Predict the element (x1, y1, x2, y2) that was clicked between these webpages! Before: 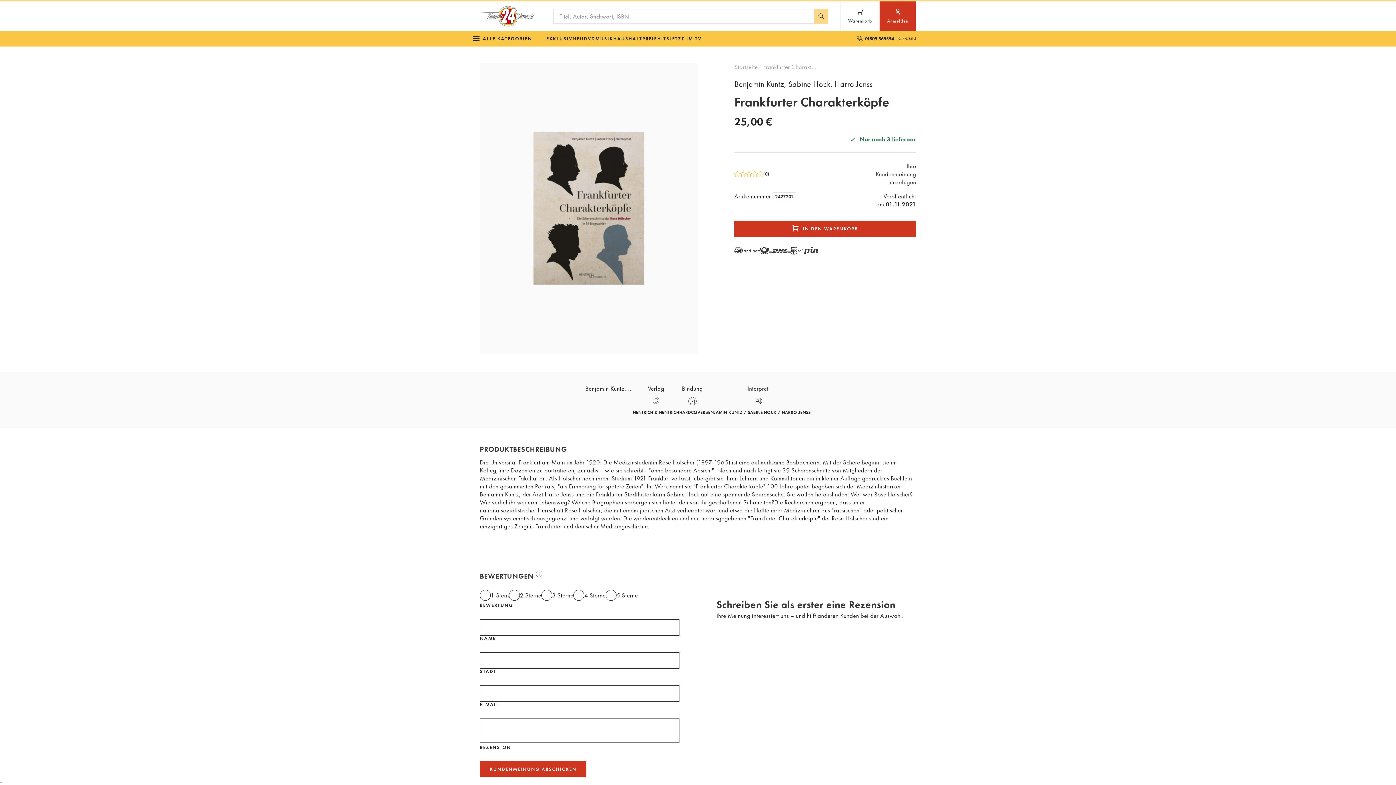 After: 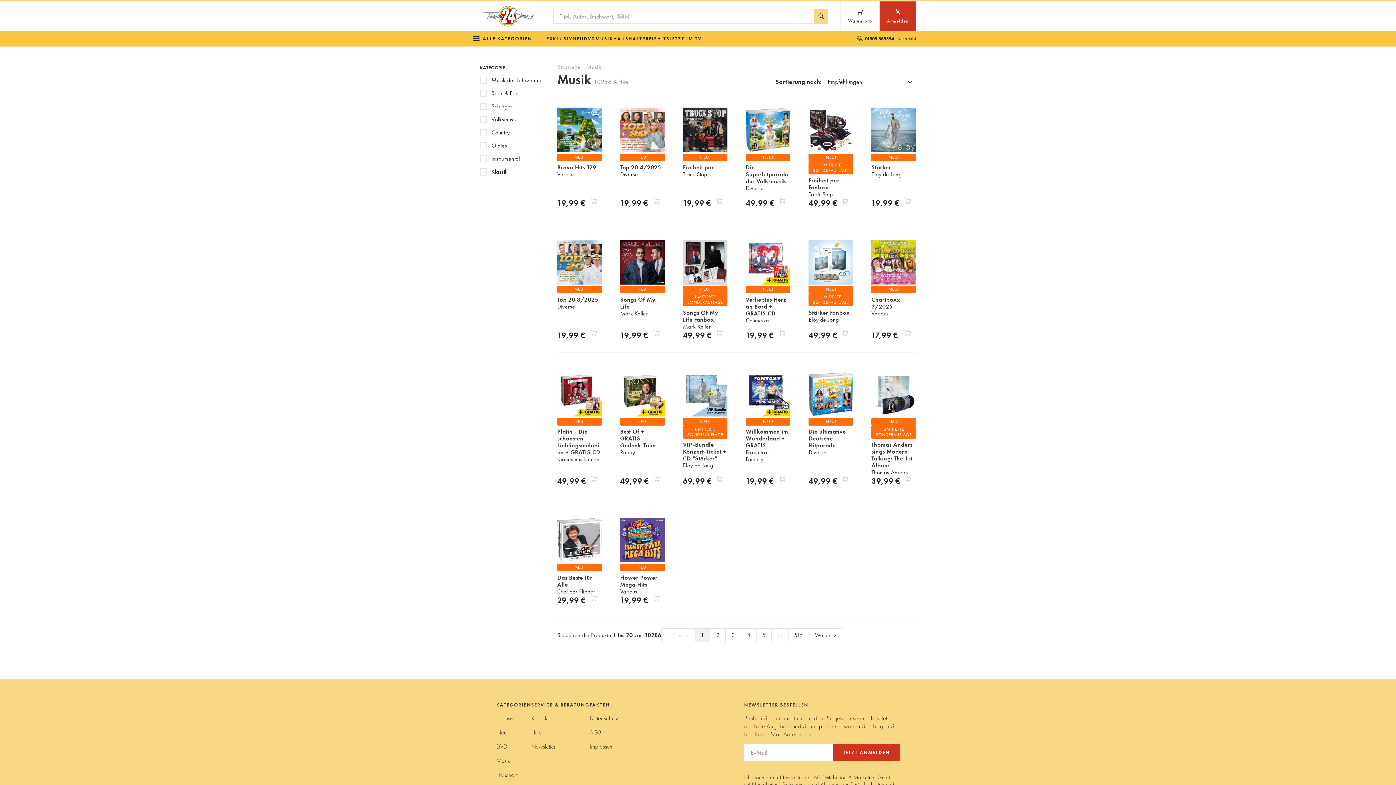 Action: label: MUSIK bbox: (595, 31, 613, 46)